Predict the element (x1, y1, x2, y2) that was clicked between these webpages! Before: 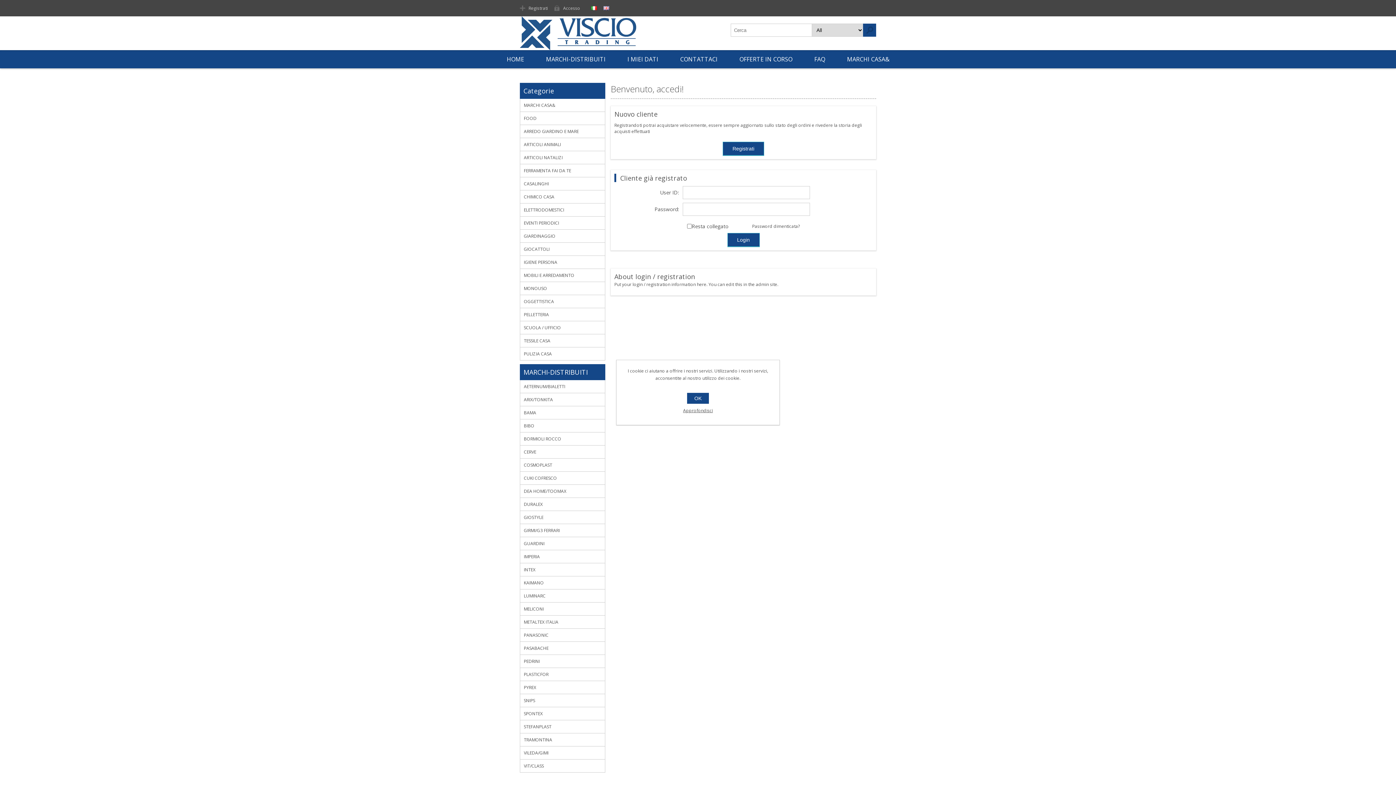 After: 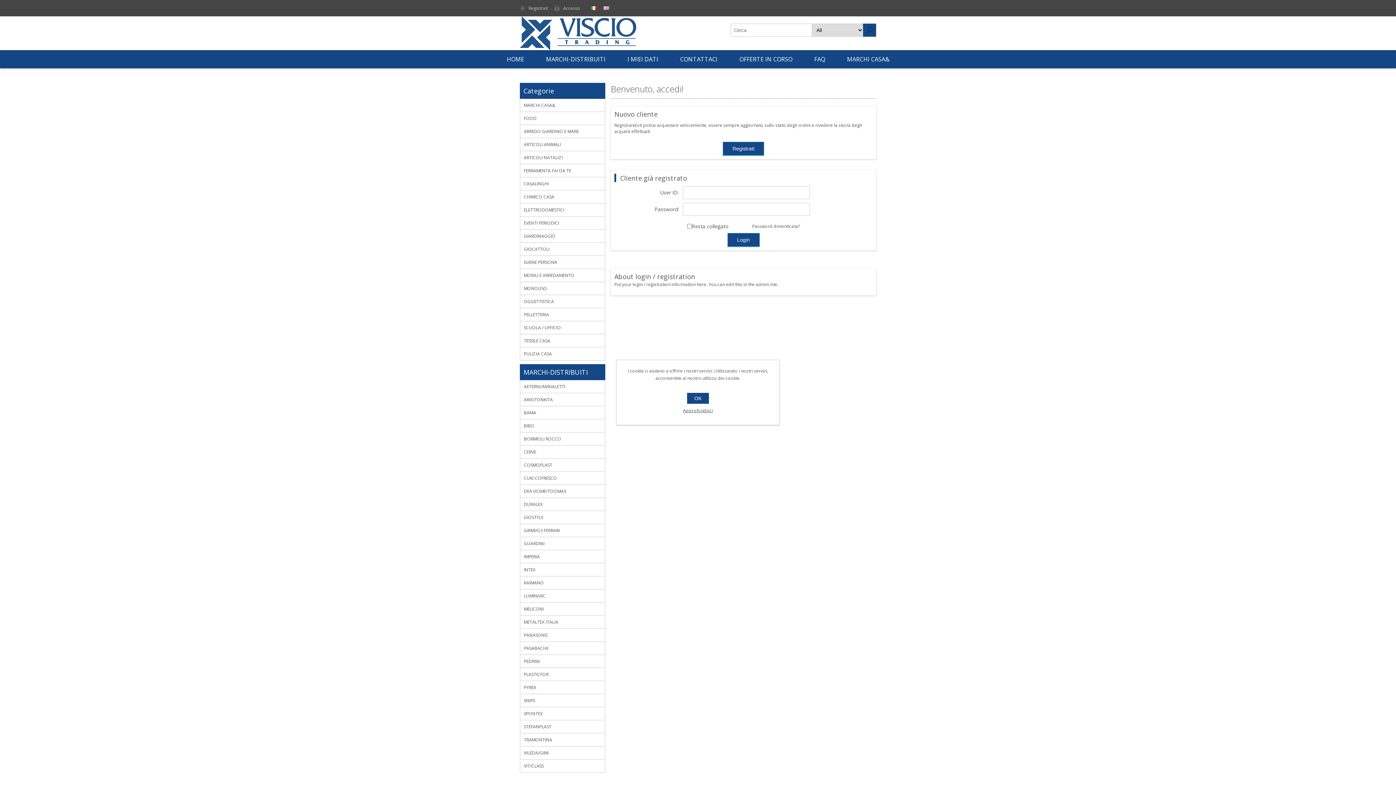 Action: bbox: (520, 589, 605, 602) label: LUMINARC